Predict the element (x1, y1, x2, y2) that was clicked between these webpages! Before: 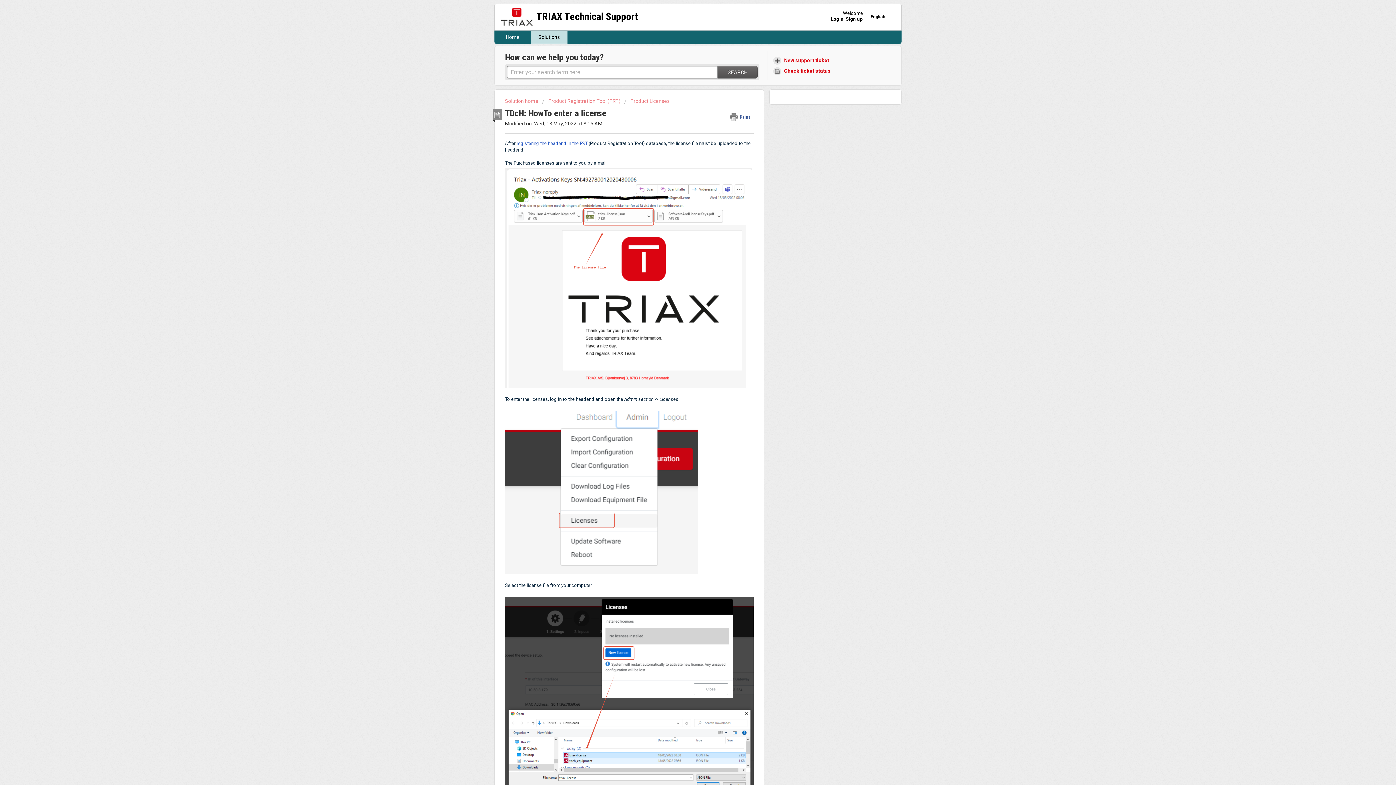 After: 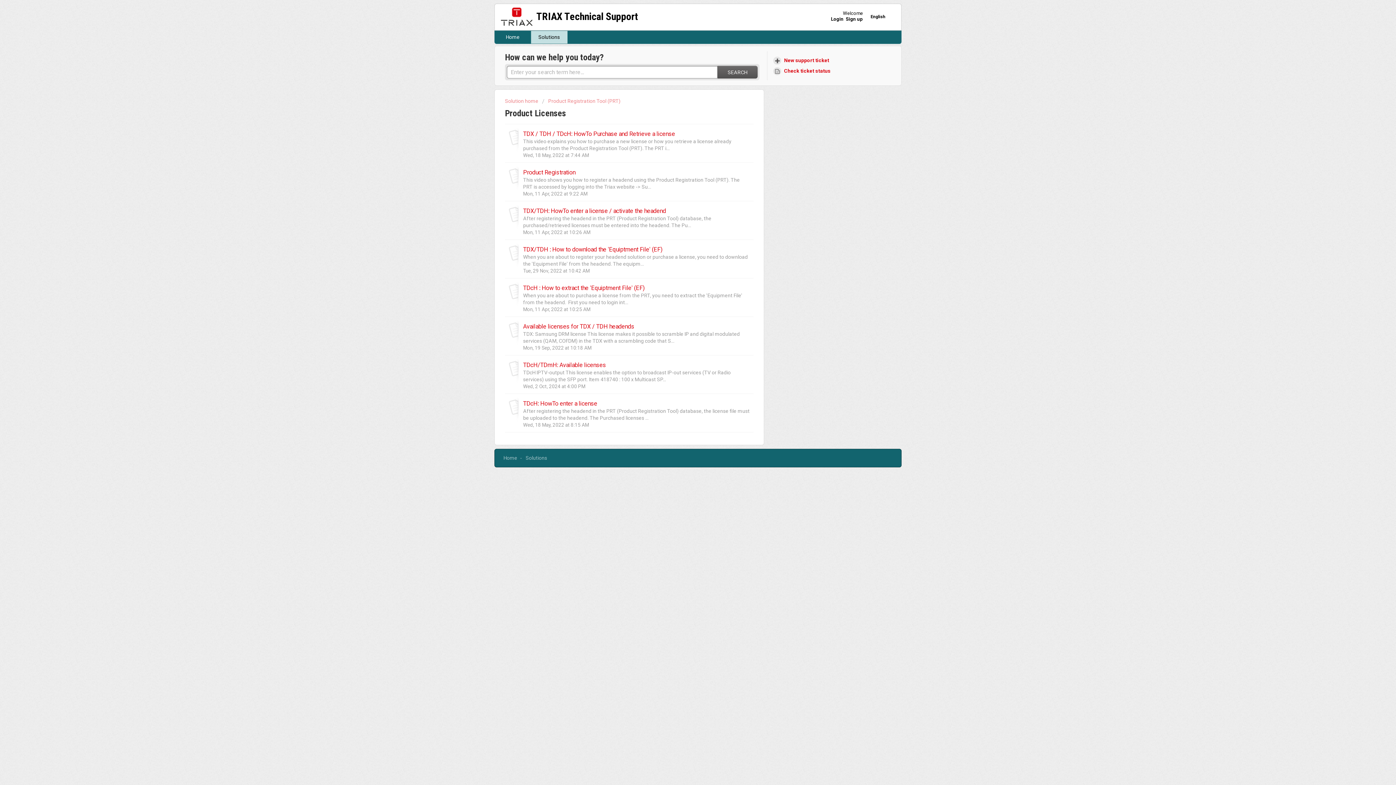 Action: bbox: (624, 98, 669, 104) label: Product Licenses